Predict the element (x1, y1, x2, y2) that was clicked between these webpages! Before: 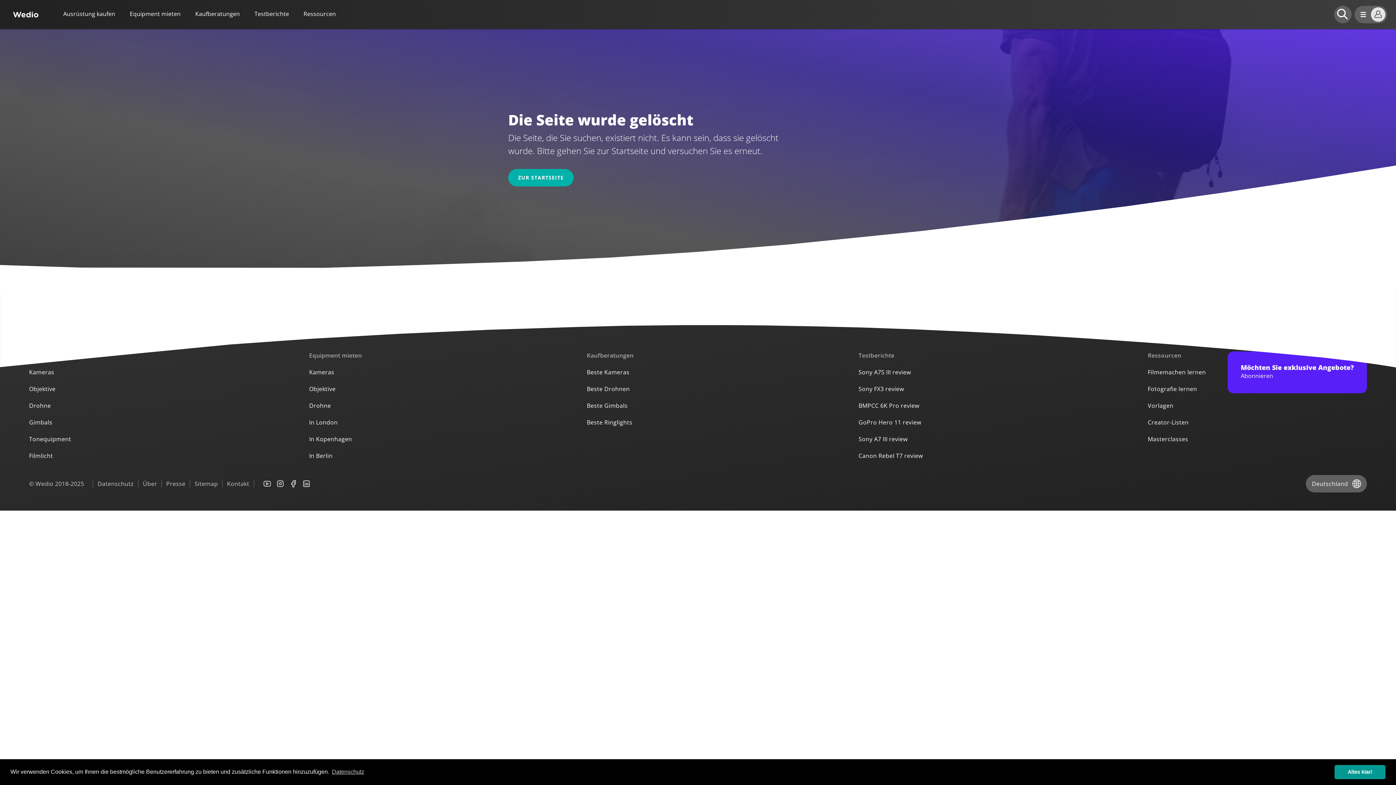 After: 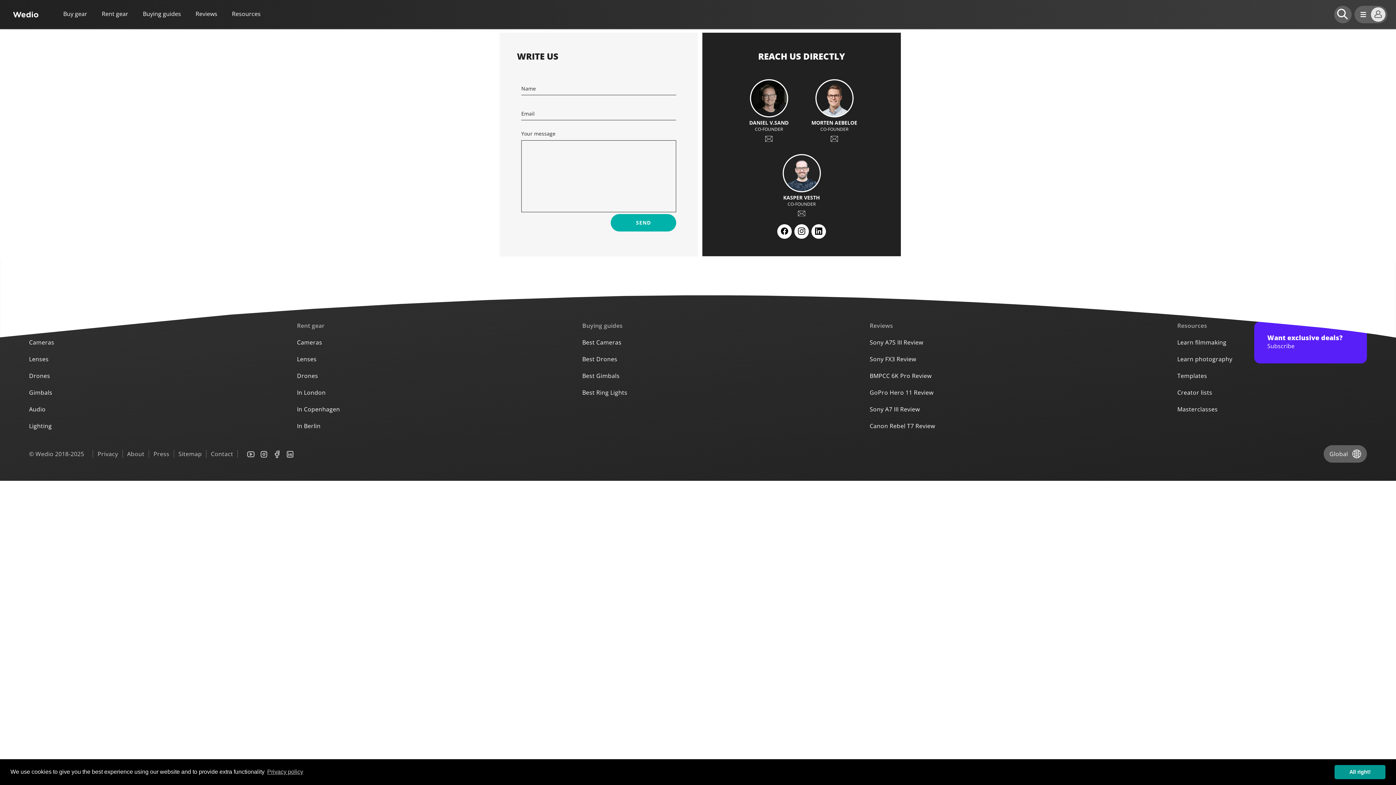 Action: bbox: (222, 480, 254, 488) label: Kontakt